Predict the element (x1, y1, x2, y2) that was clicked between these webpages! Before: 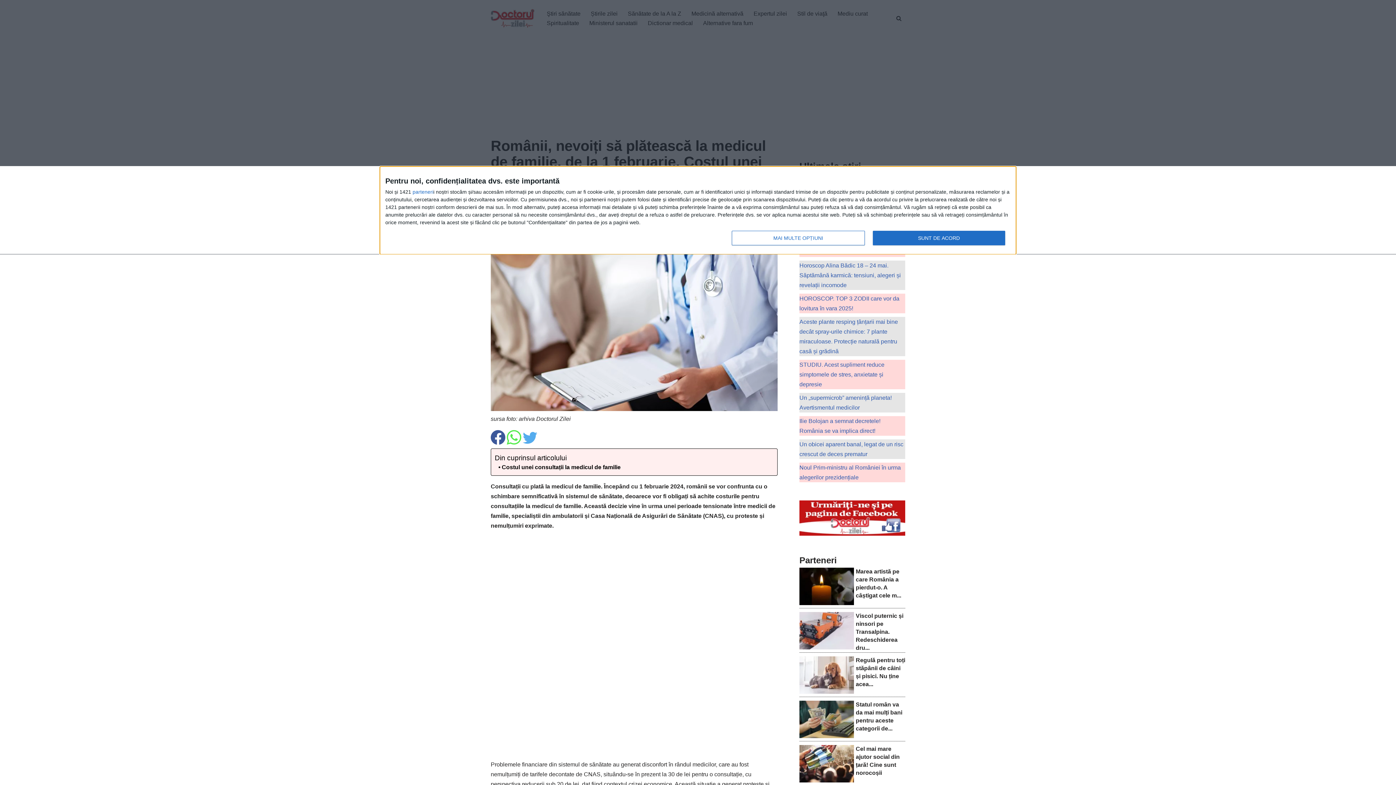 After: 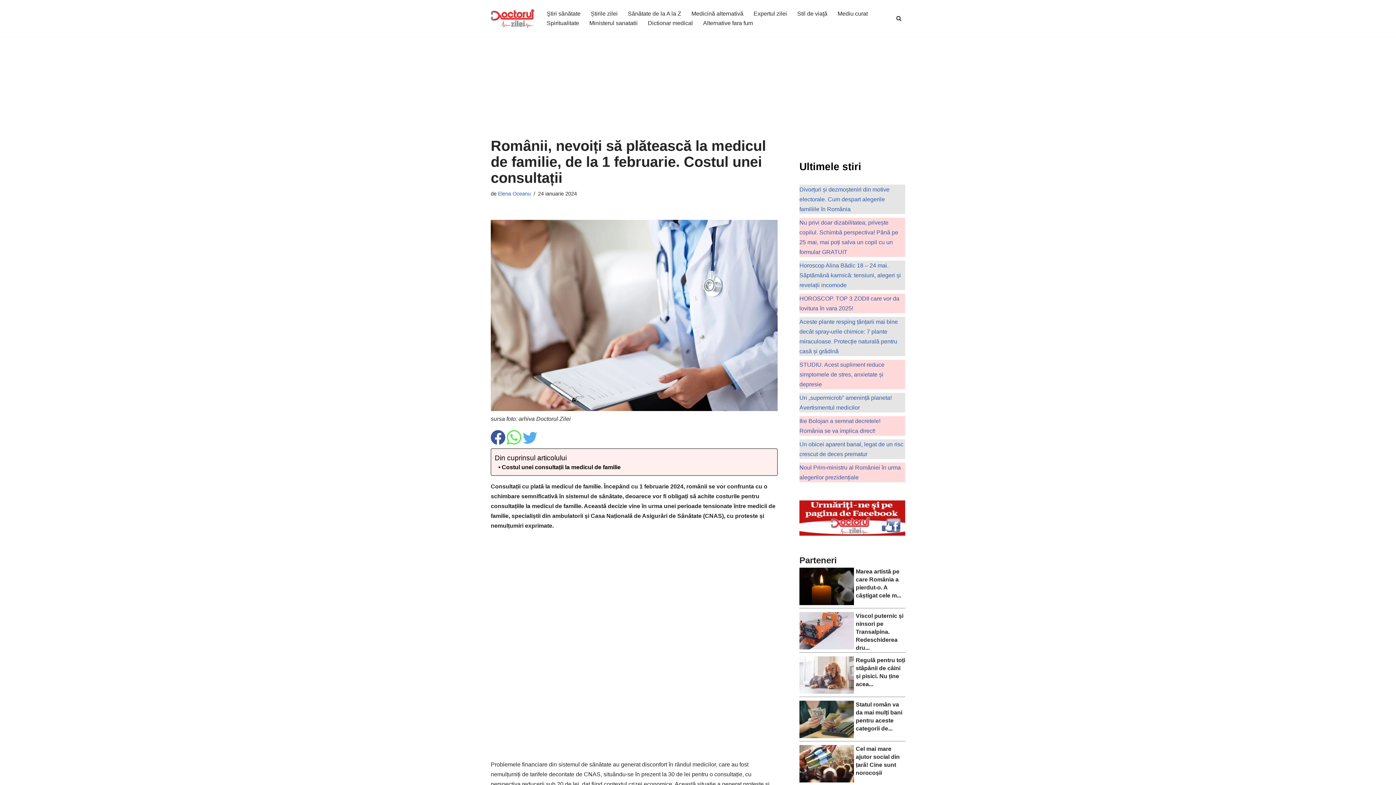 Action: label: SUNT DE ACORD bbox: (872, 230, 1005, 245)